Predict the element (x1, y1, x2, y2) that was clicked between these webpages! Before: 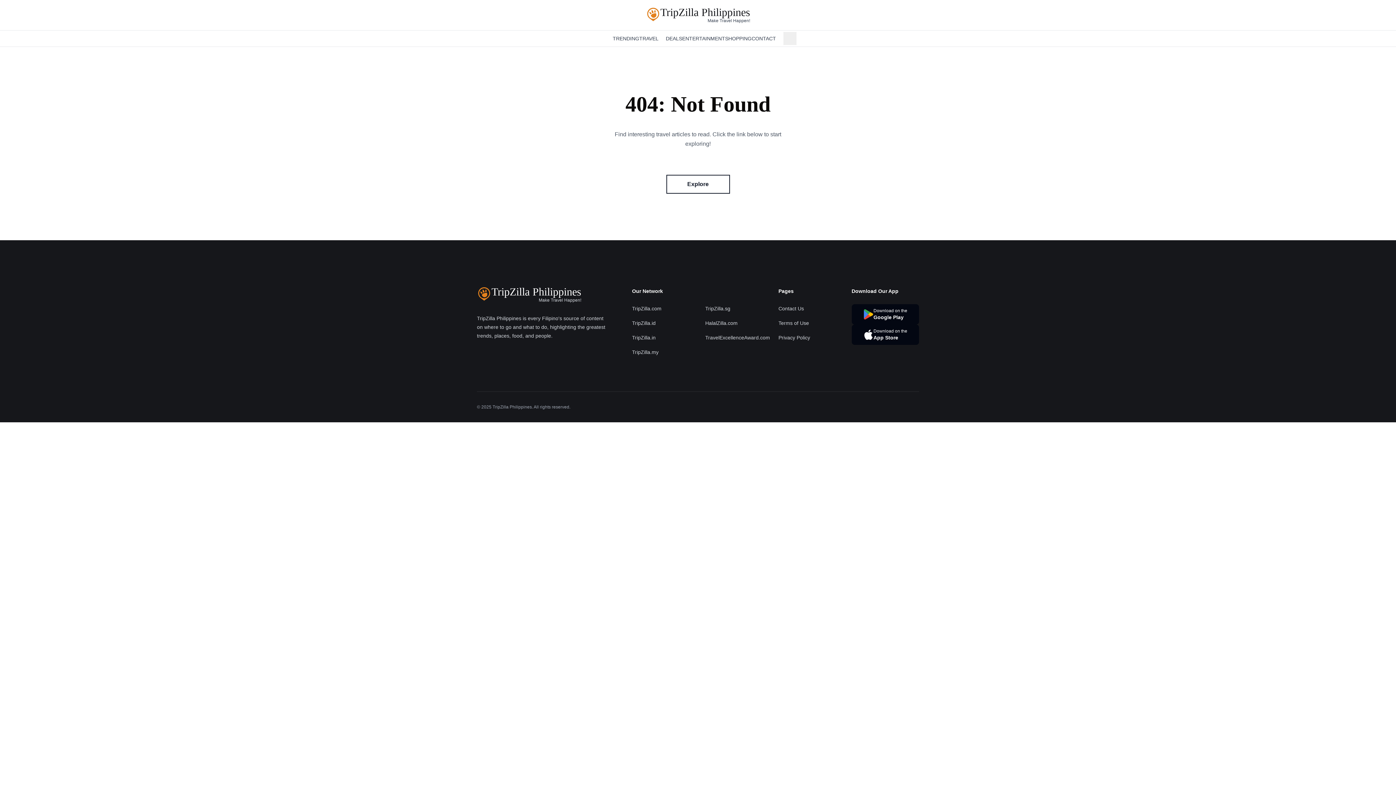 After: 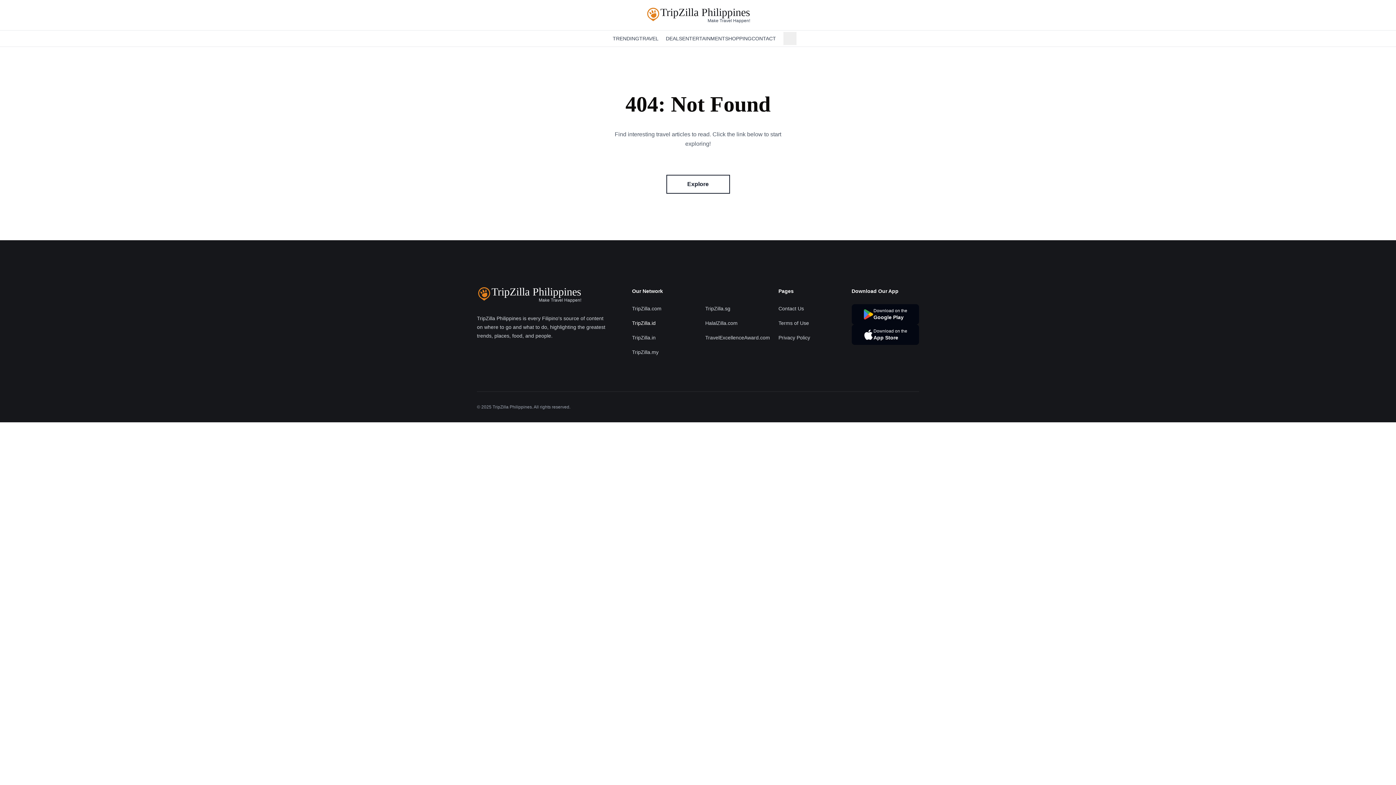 Action: label: TripZilla.id bbox: (632, 320, 655, 326)